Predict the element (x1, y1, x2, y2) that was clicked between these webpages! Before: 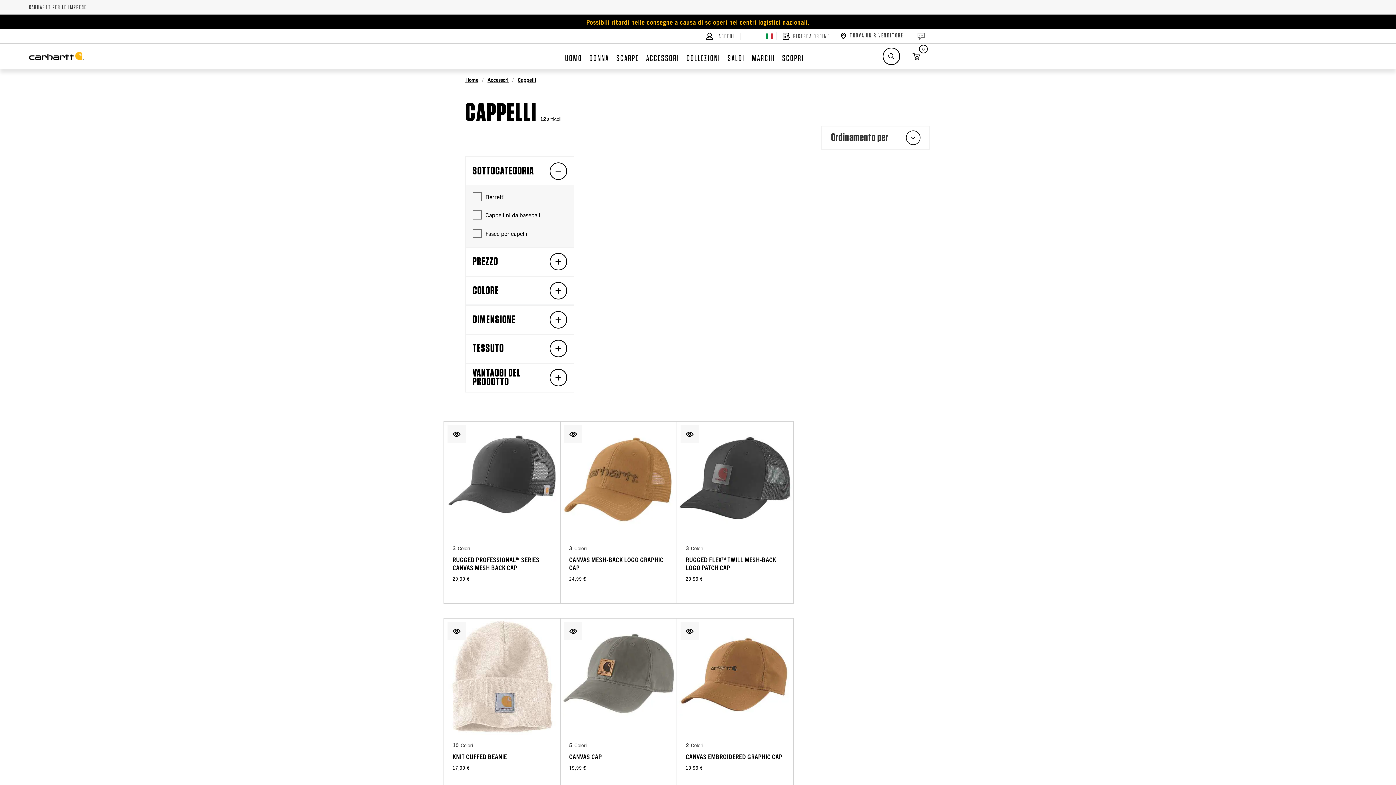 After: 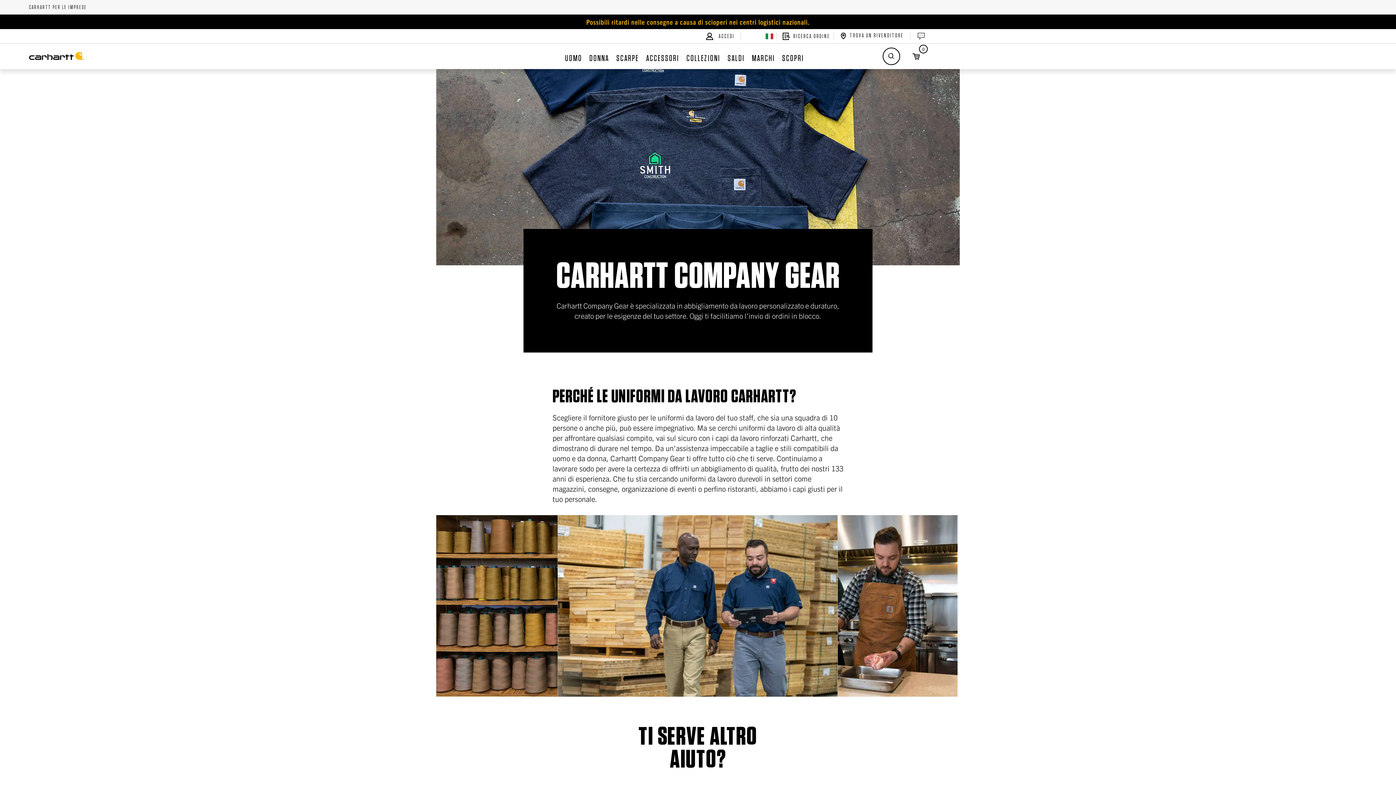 Action: bbox: (29, 4, 86, 10) label: CARHARTT PER LE IMPRESE